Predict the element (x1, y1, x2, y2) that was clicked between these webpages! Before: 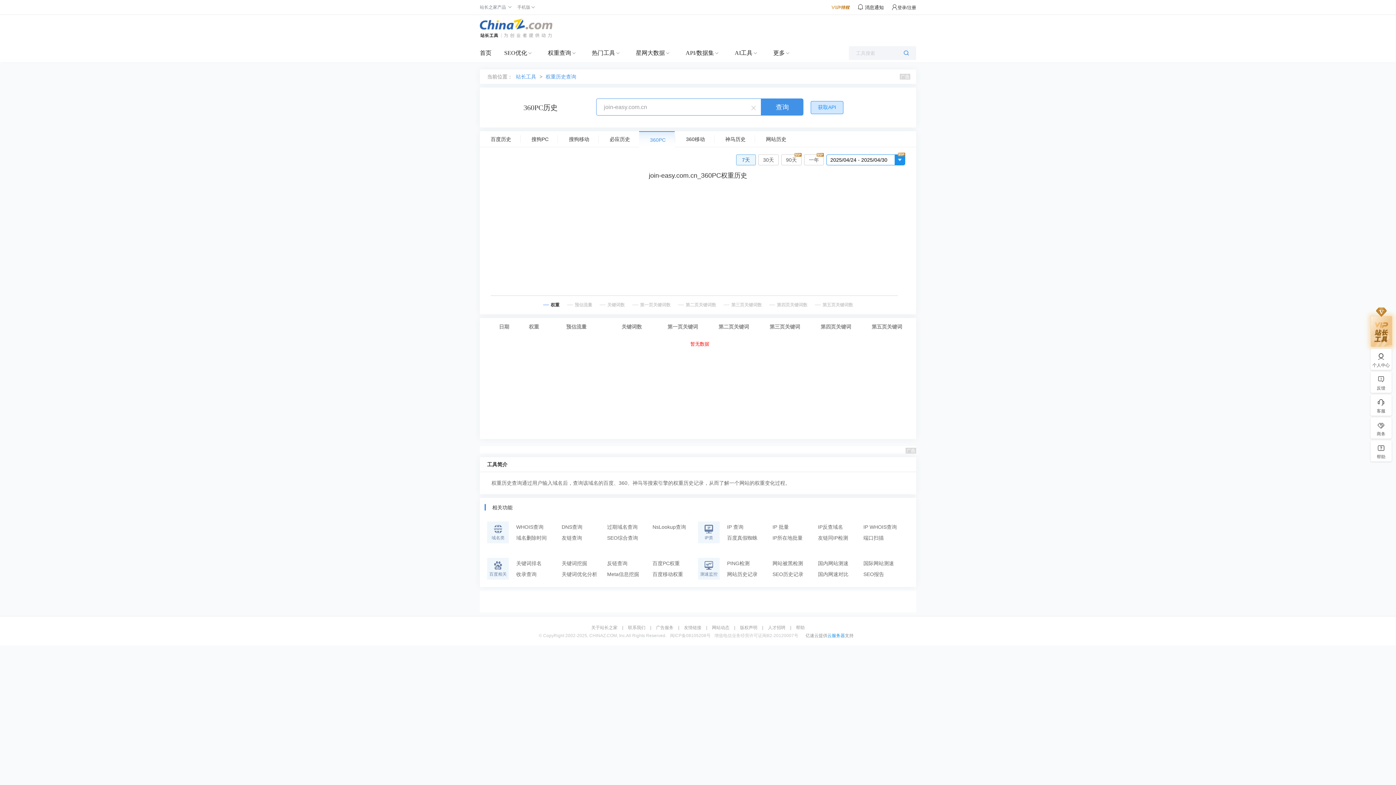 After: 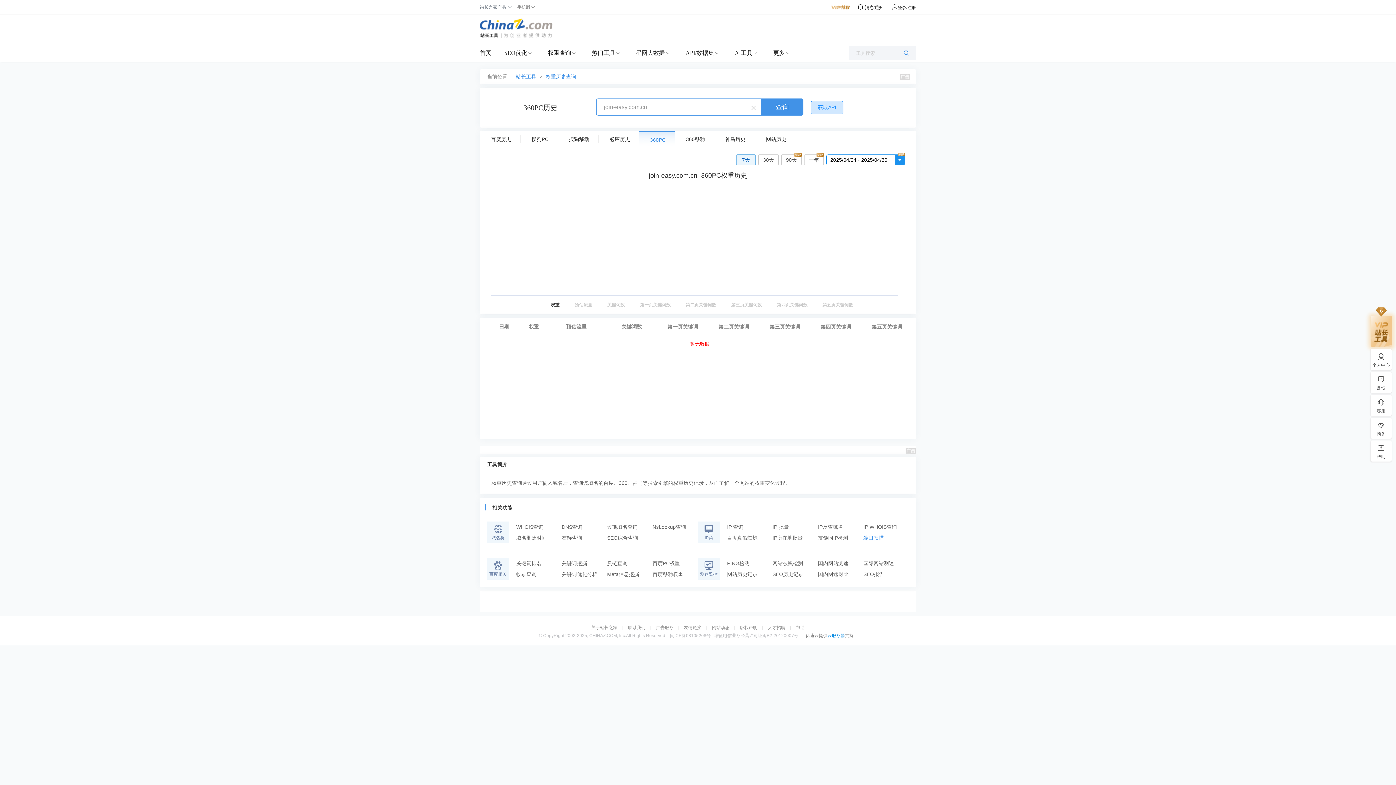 Action: label: 端口扫描 bbox: (863, 532, 909, 543)